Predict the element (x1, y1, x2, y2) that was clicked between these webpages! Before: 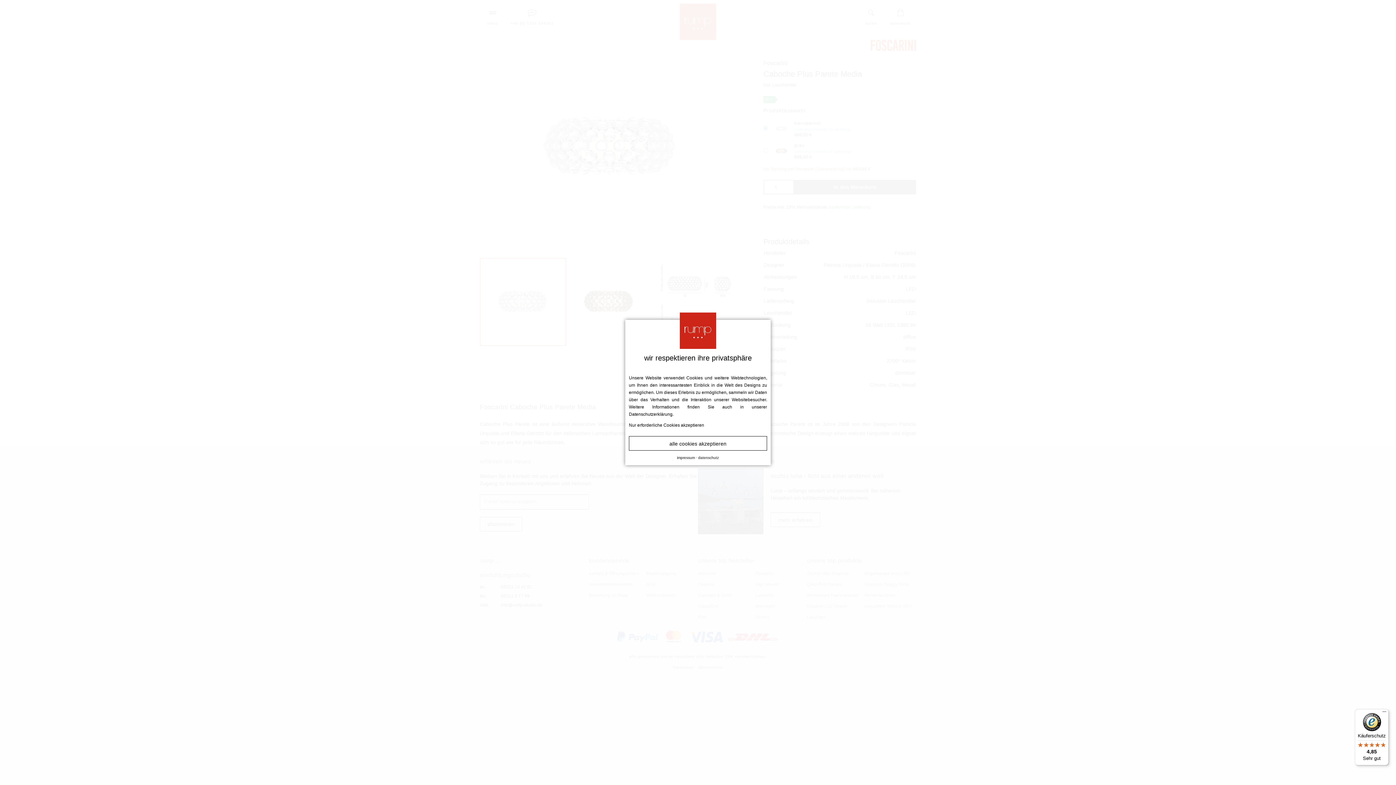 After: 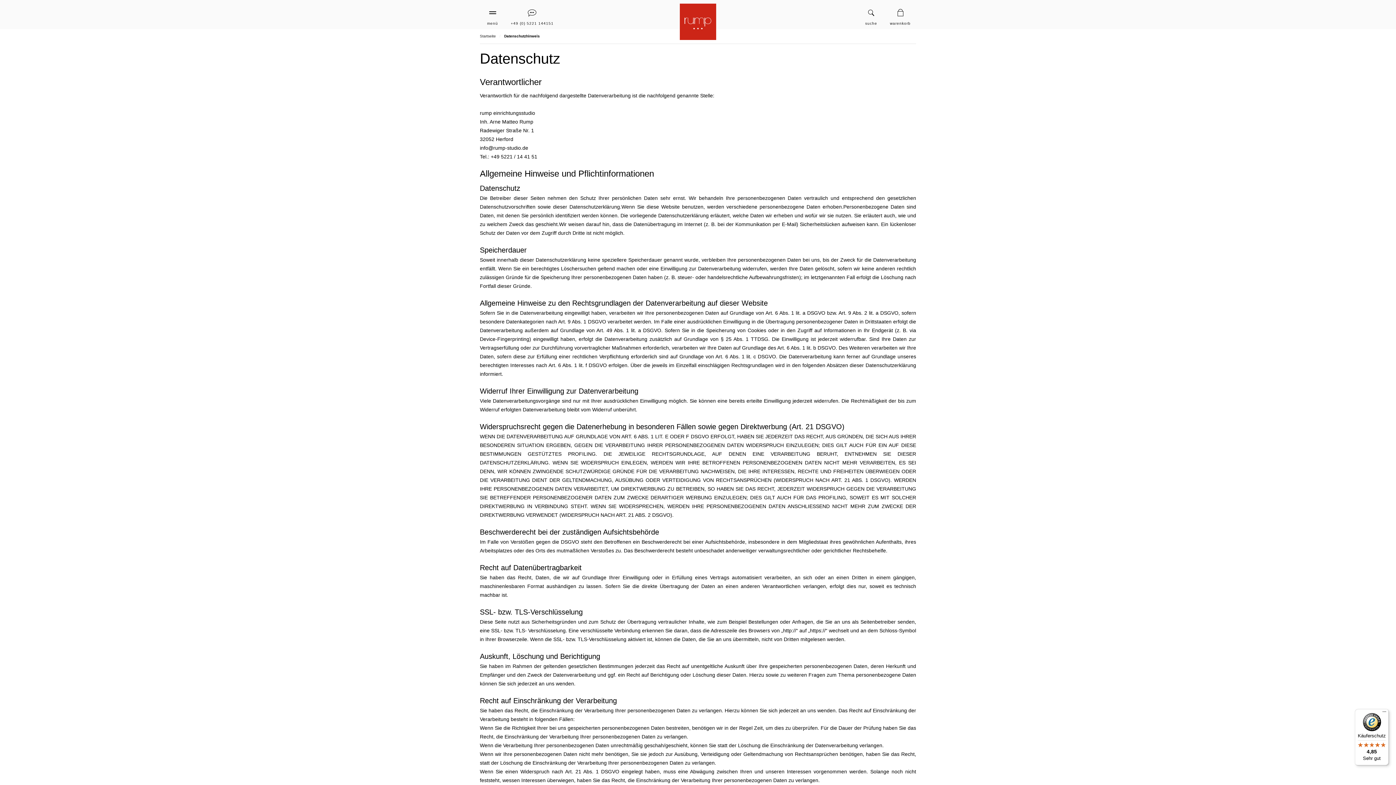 Action: bbox: (629, 412, 672, 417) label: Datenschutzerklärung